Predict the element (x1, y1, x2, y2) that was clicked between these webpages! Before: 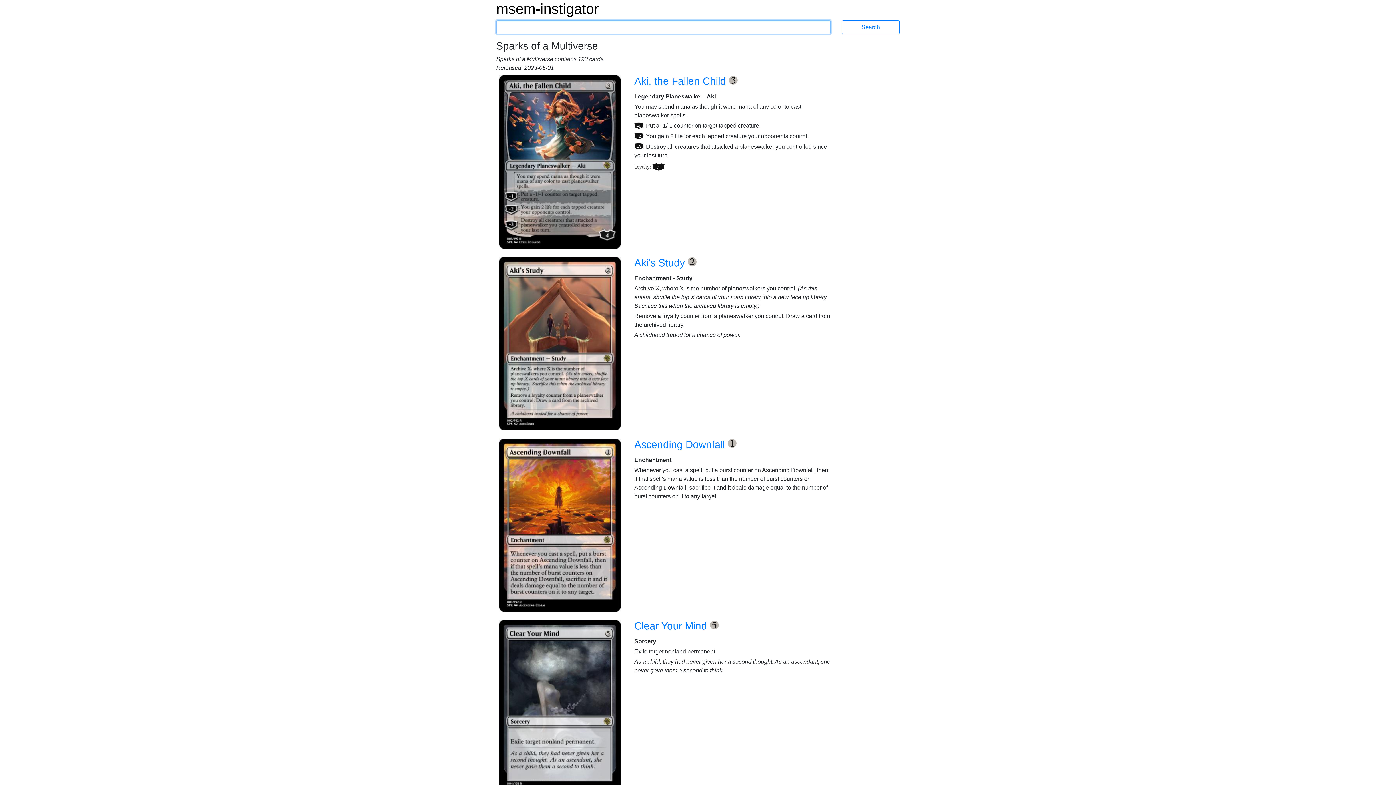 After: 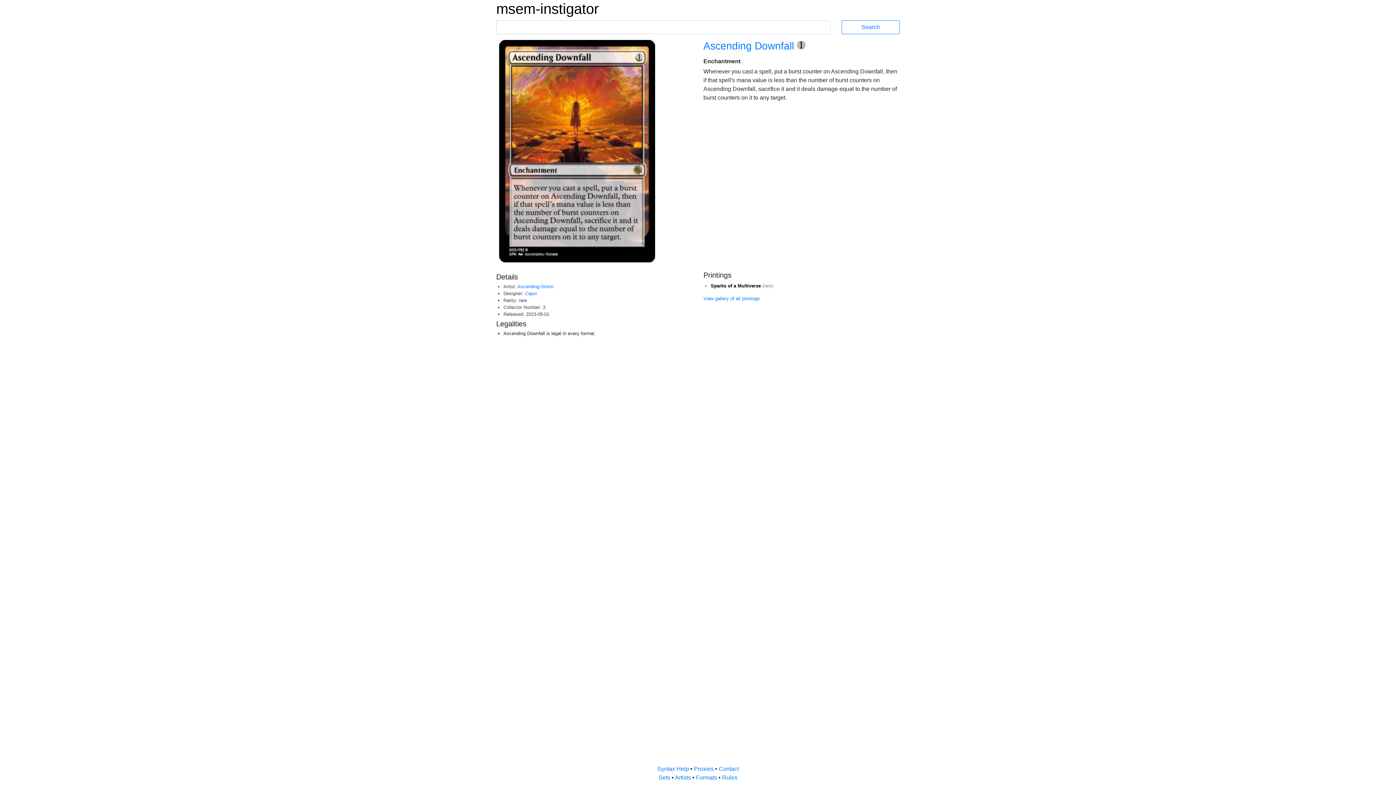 Action: bbox: (634, 439, 728, 450) label: Ascending Downfall 